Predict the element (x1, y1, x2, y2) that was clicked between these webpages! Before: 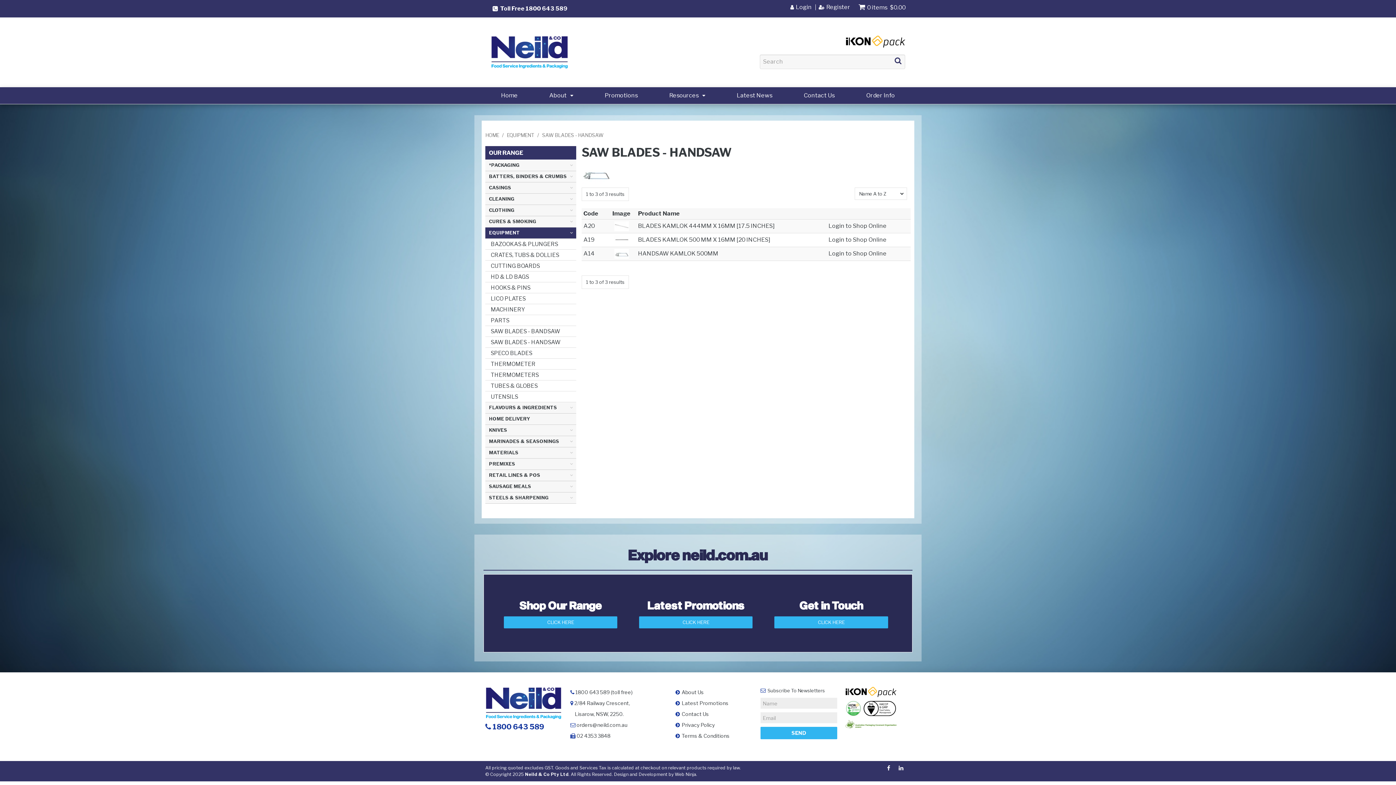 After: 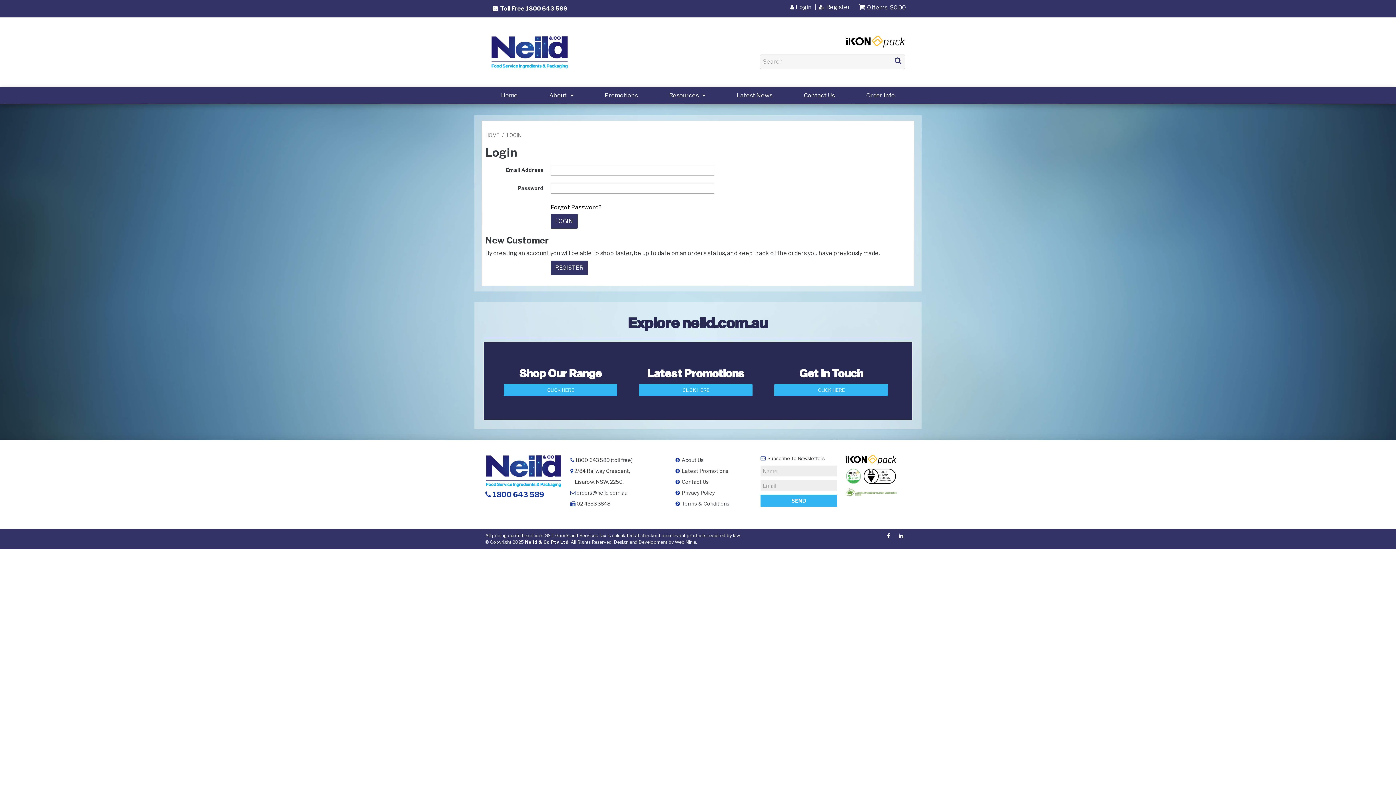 Action: label: Login to Shop Online bbox: (828, 236, 886, 243)